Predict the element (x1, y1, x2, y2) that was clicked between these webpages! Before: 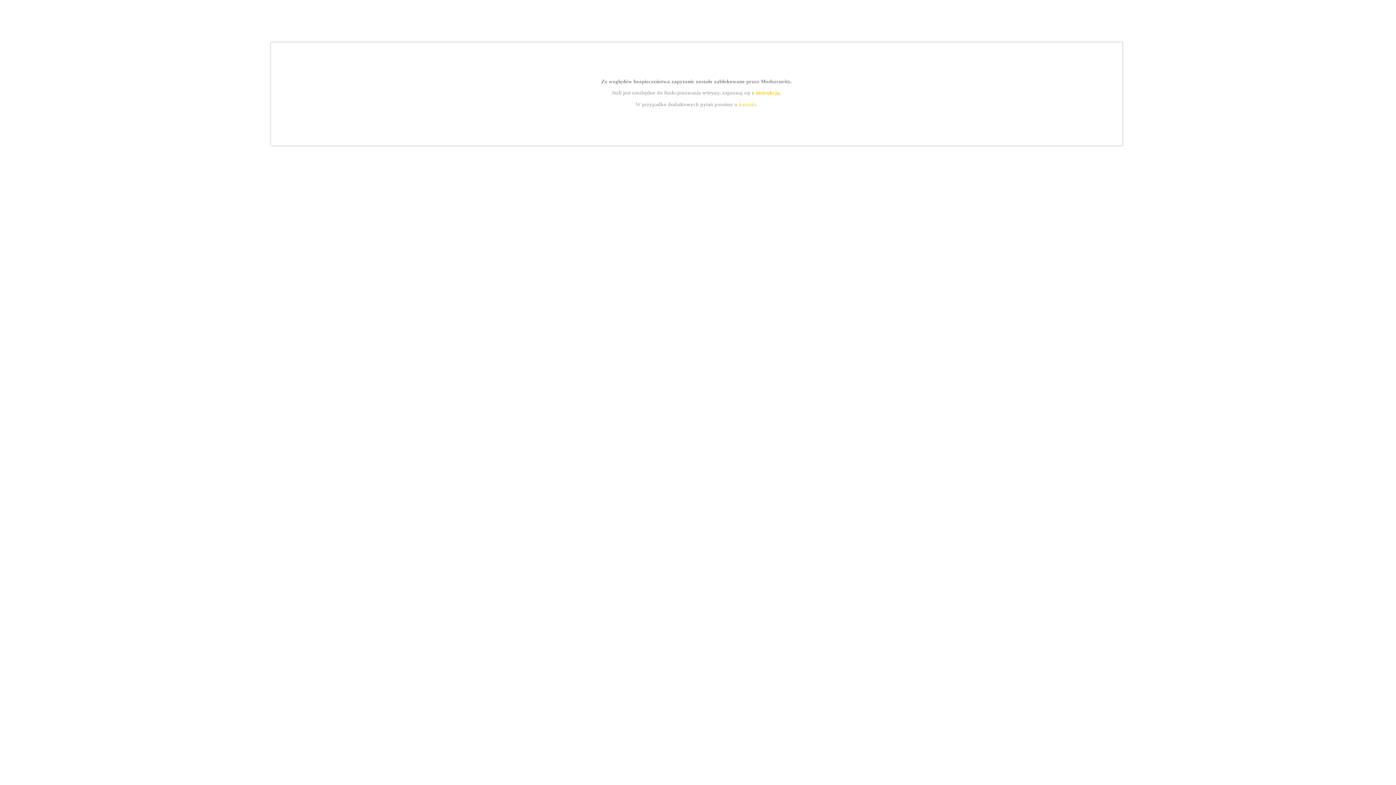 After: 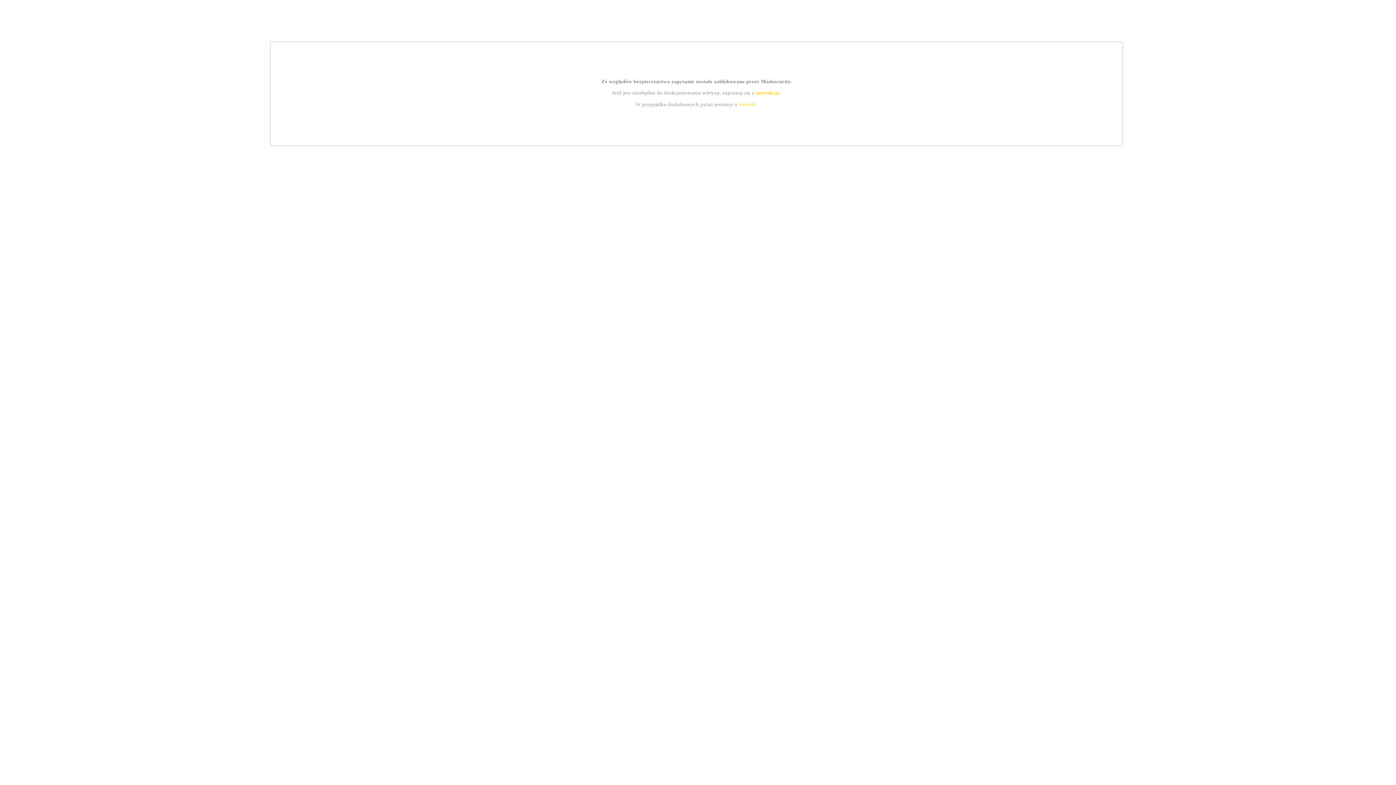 Action: bbox: (755, 89, 779, 95) label: instrukcją